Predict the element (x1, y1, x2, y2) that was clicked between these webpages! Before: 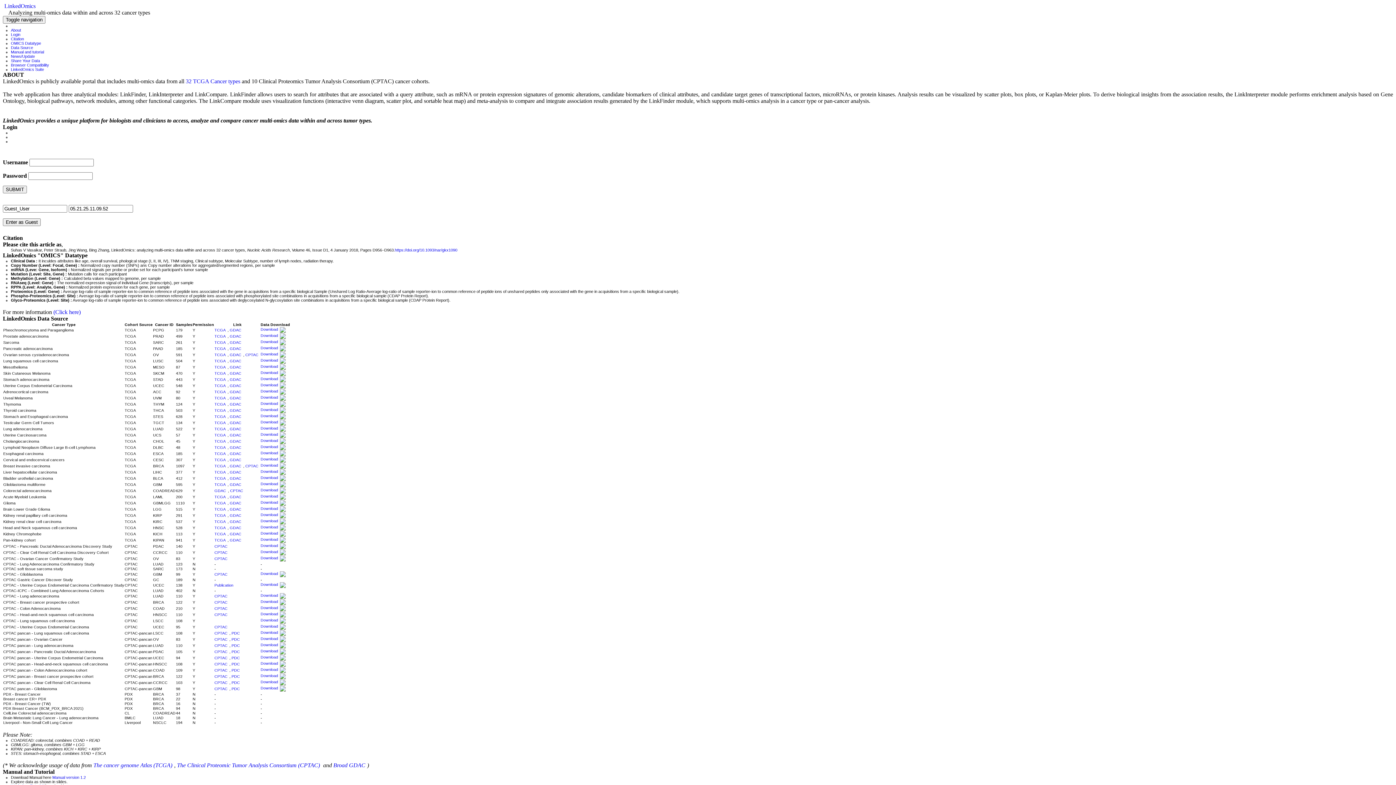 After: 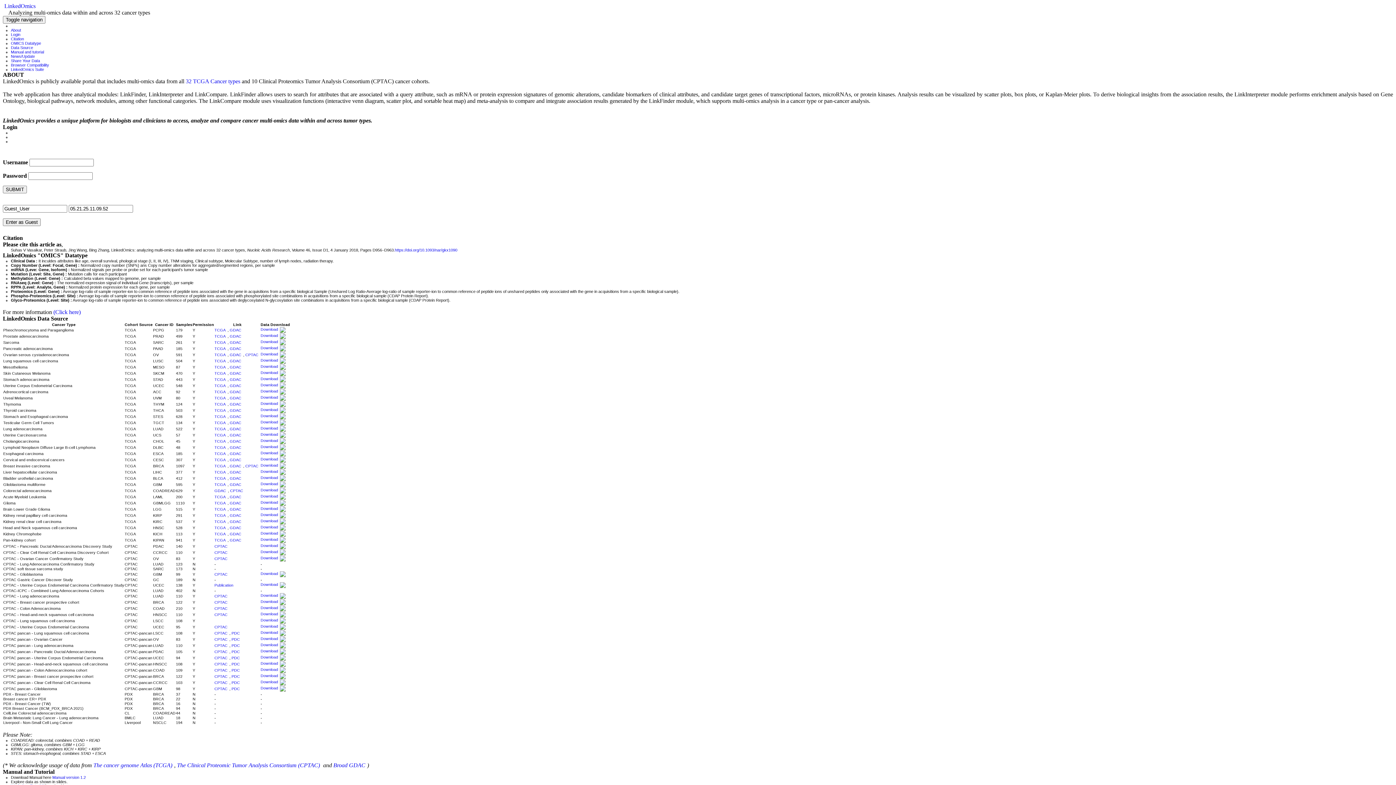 Action: bbox: (229, 483, 243, 487) label: GDAC